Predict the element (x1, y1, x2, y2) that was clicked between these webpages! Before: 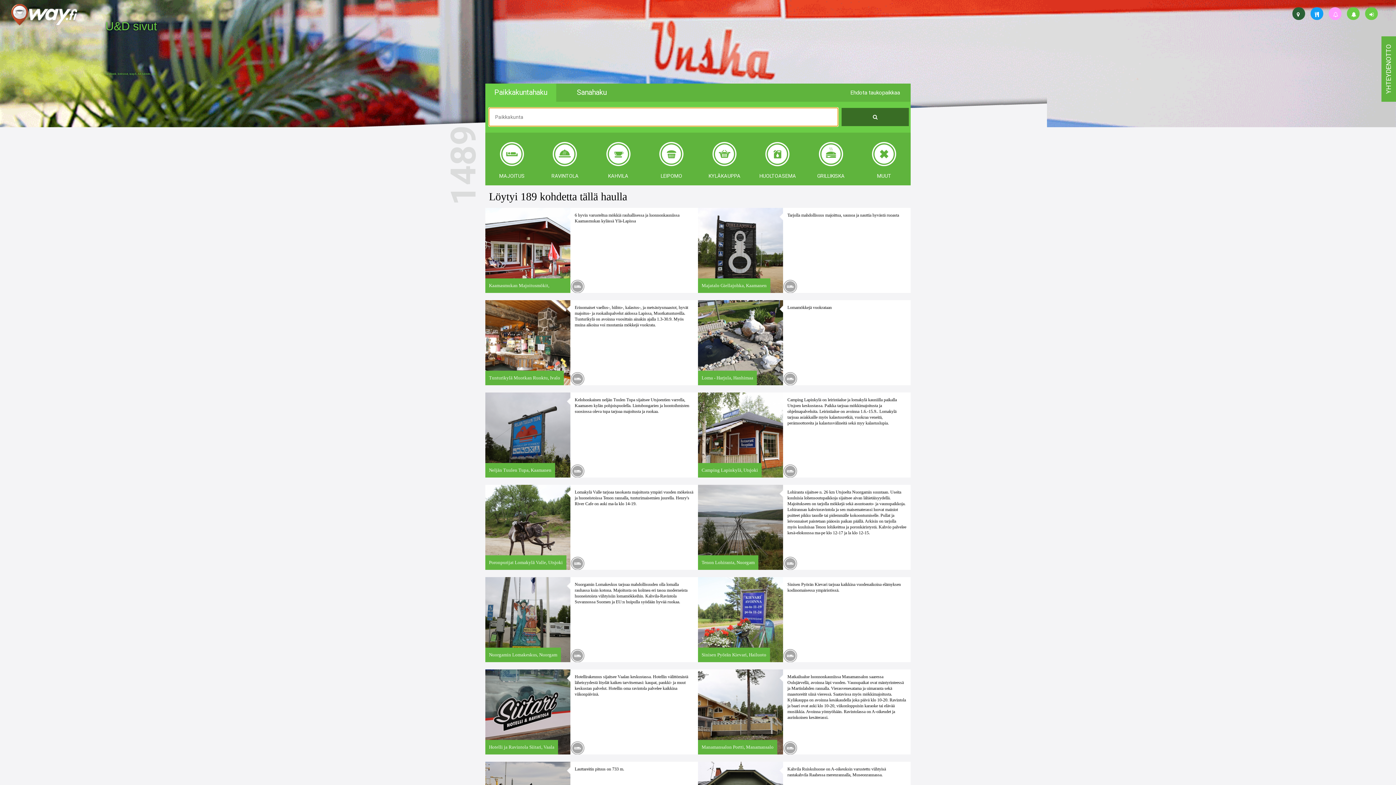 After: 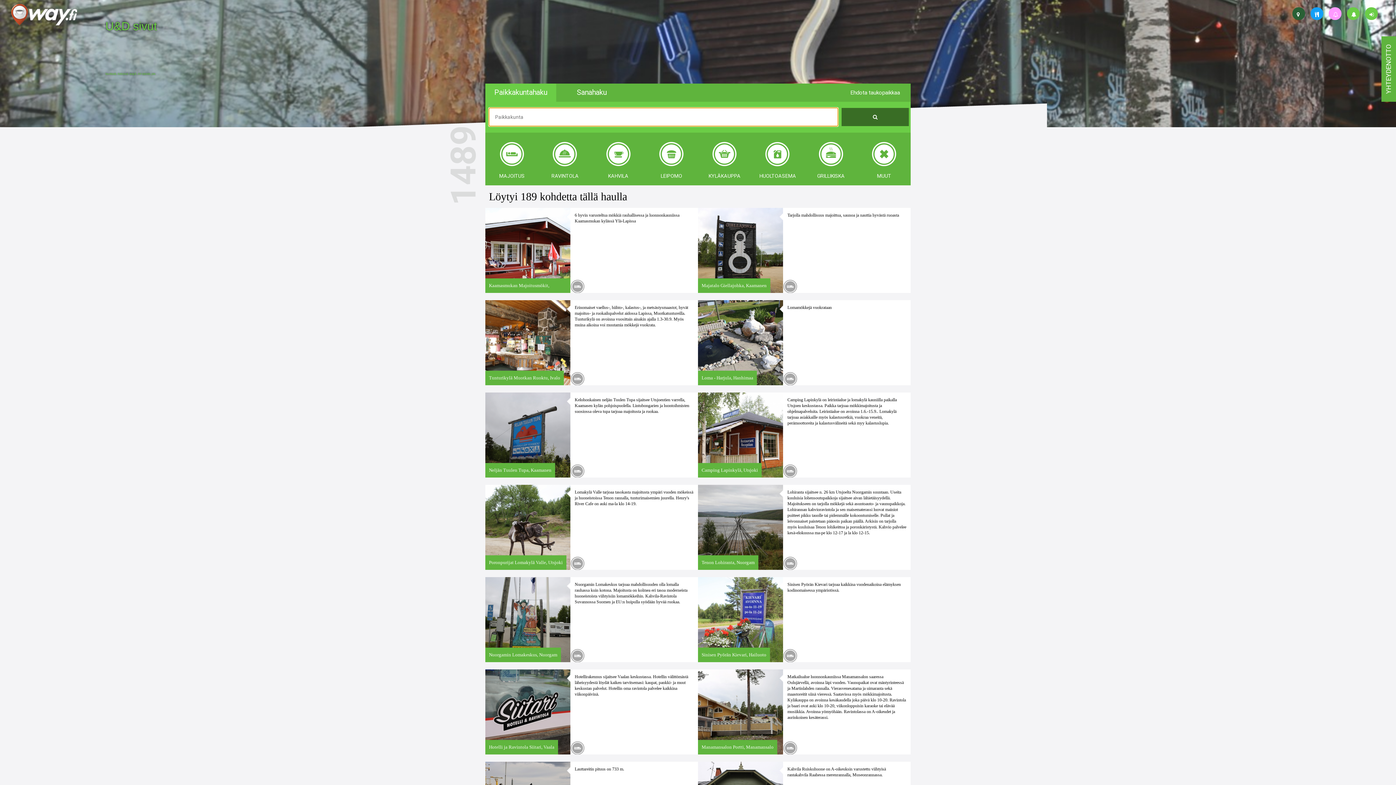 Action: bbox: (570, 463, 586, 480)